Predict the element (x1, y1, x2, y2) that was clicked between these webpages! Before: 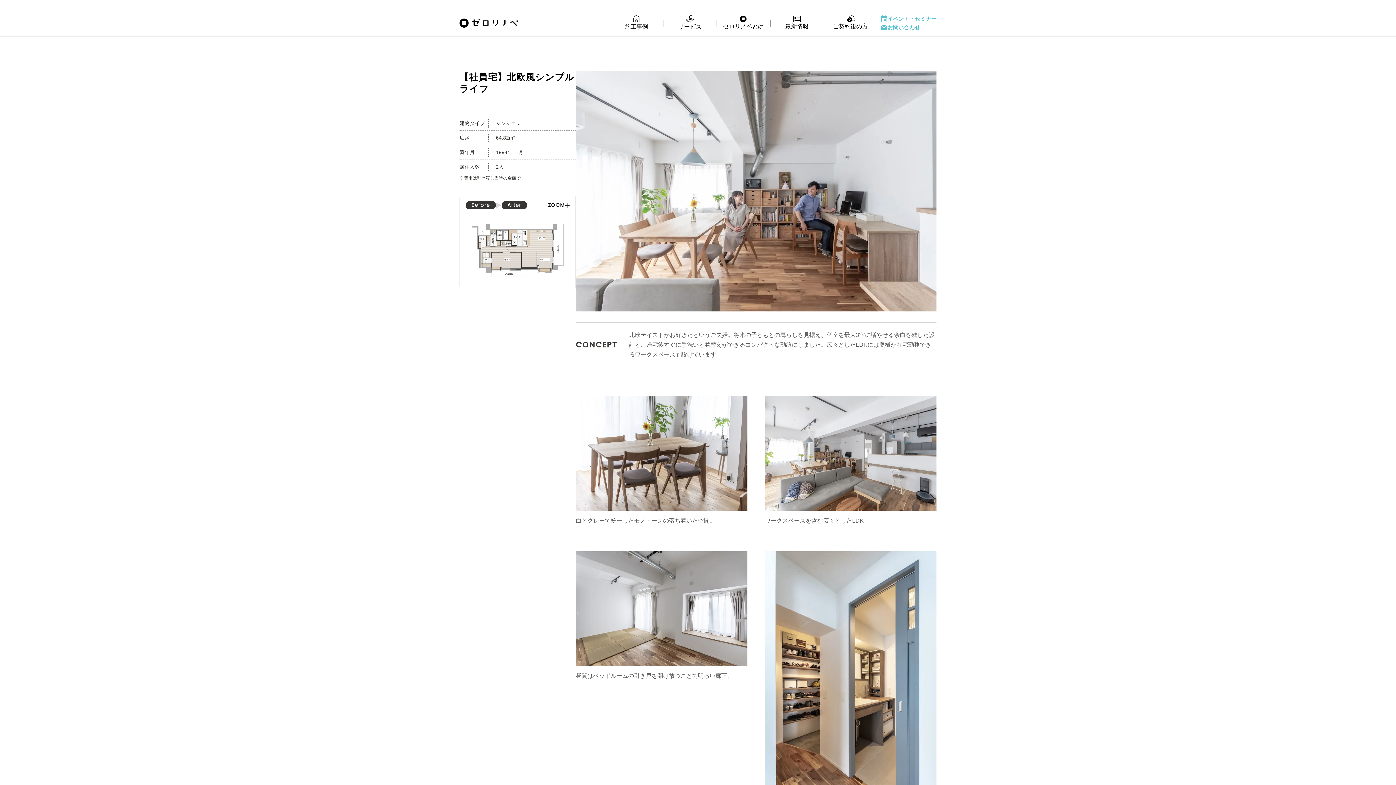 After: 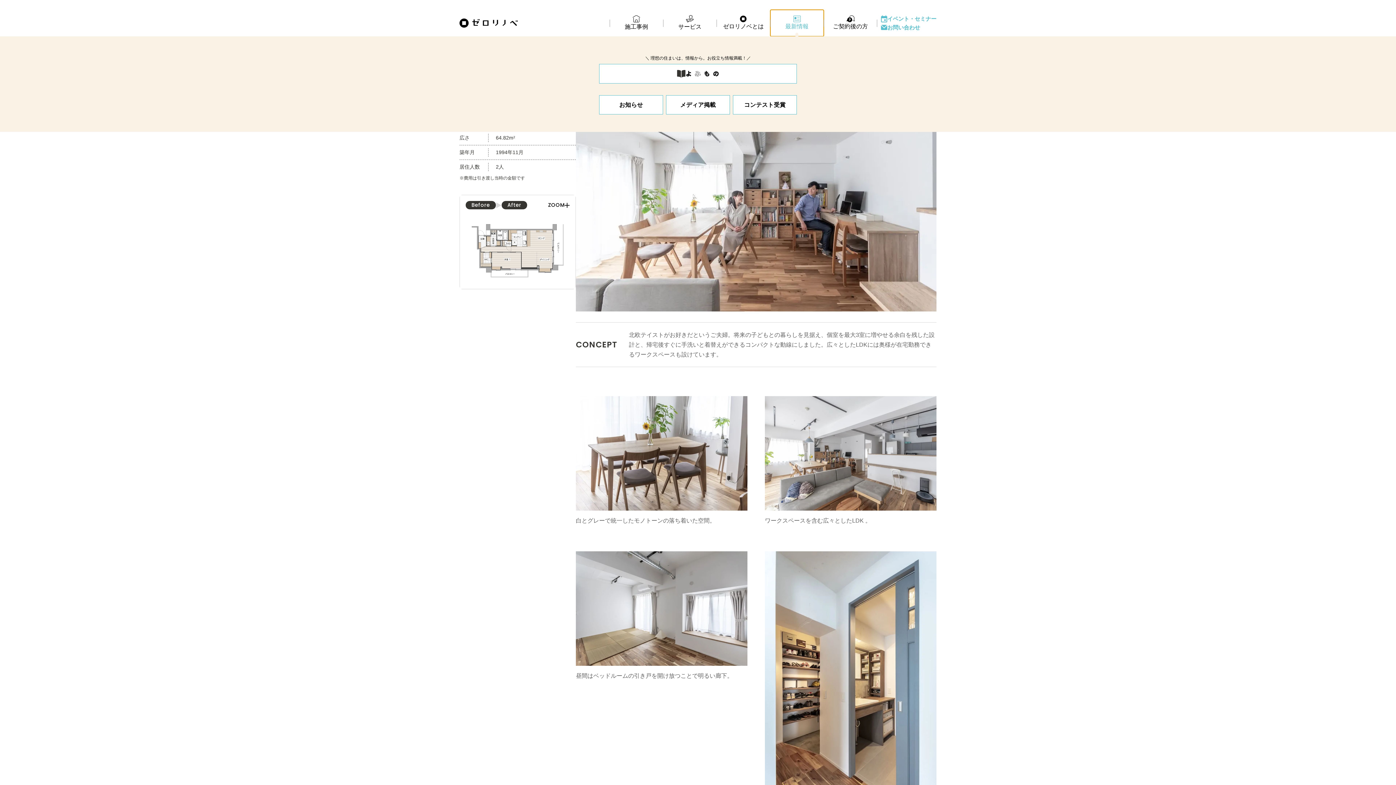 Action: bbox: (770, 9, 823, 36) label: 最新情報